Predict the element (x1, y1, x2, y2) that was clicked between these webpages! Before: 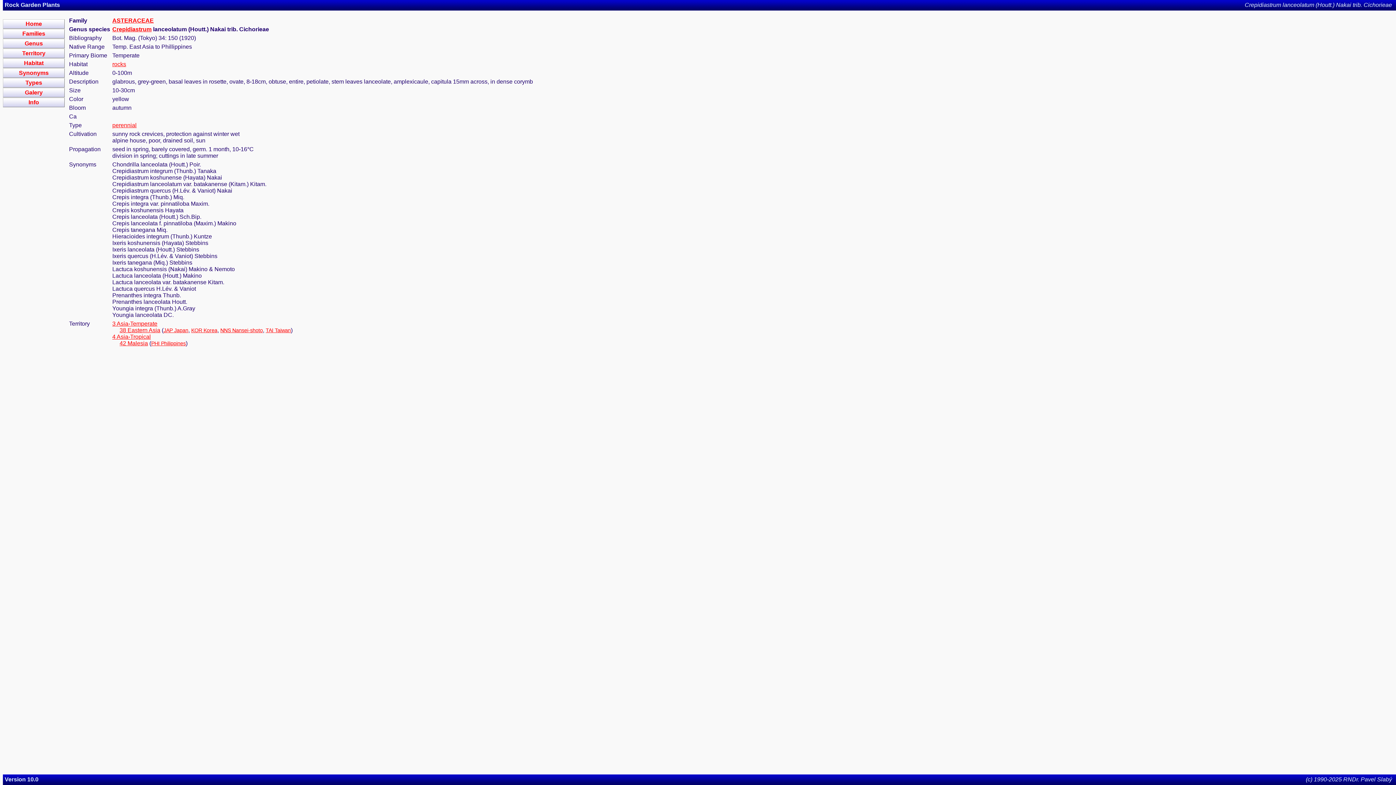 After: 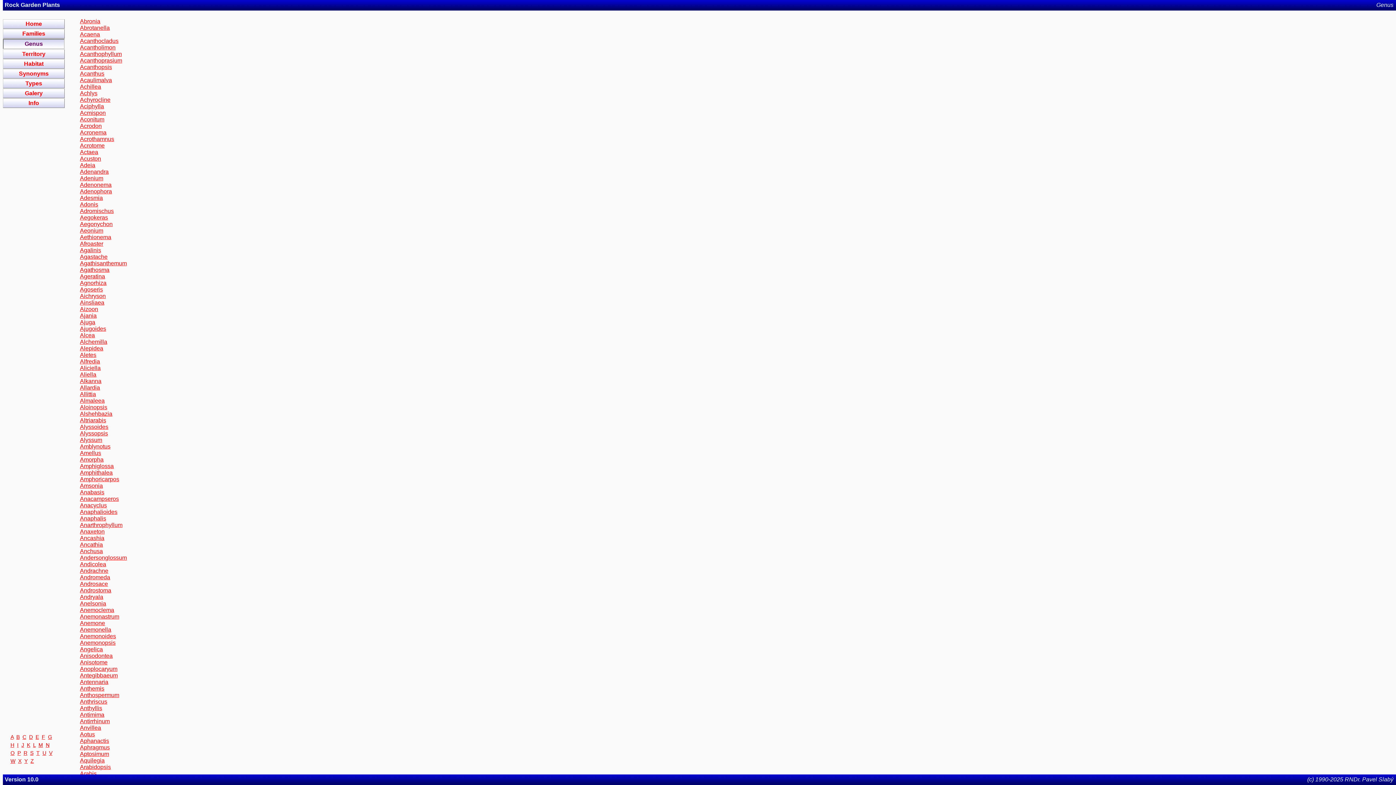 Action: label: Genus bbox: (2, 38, 64, 48)